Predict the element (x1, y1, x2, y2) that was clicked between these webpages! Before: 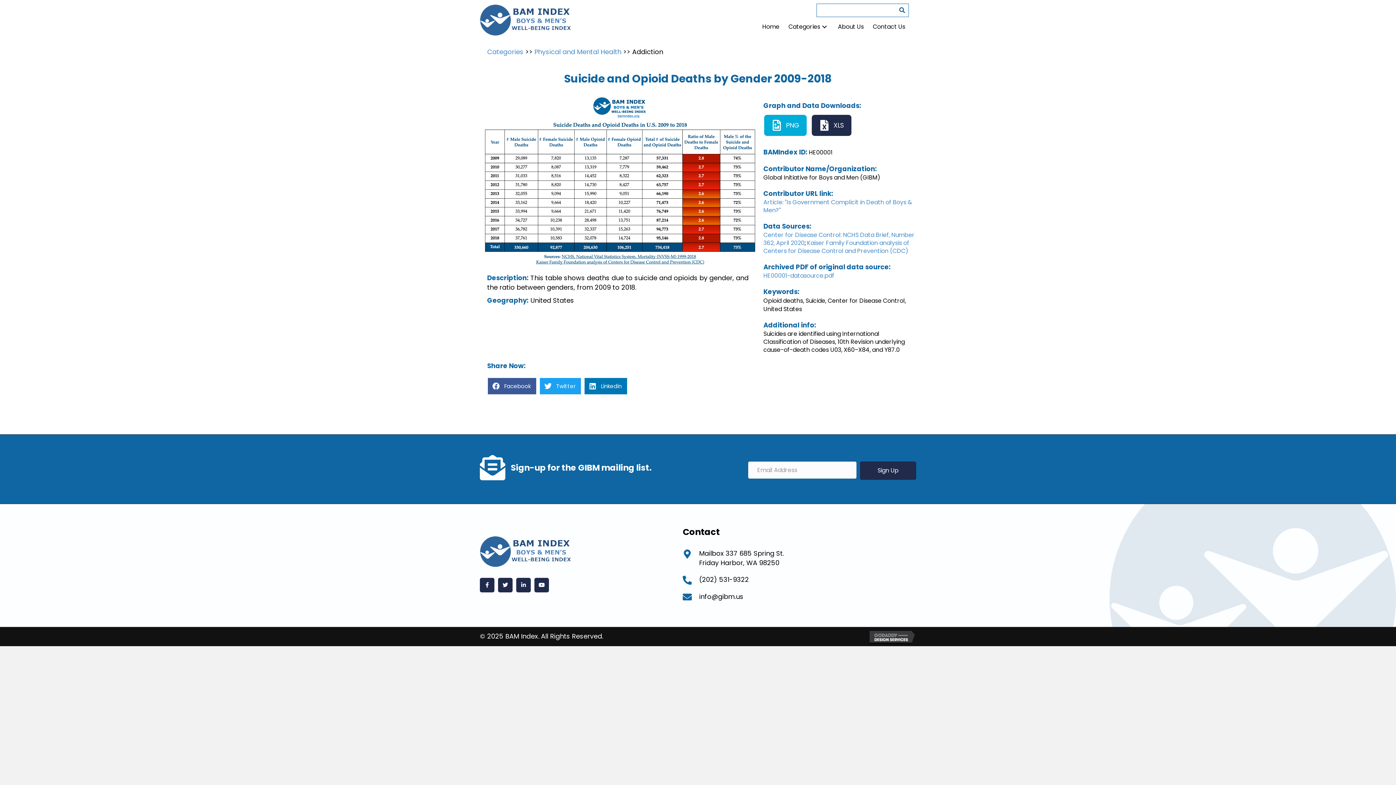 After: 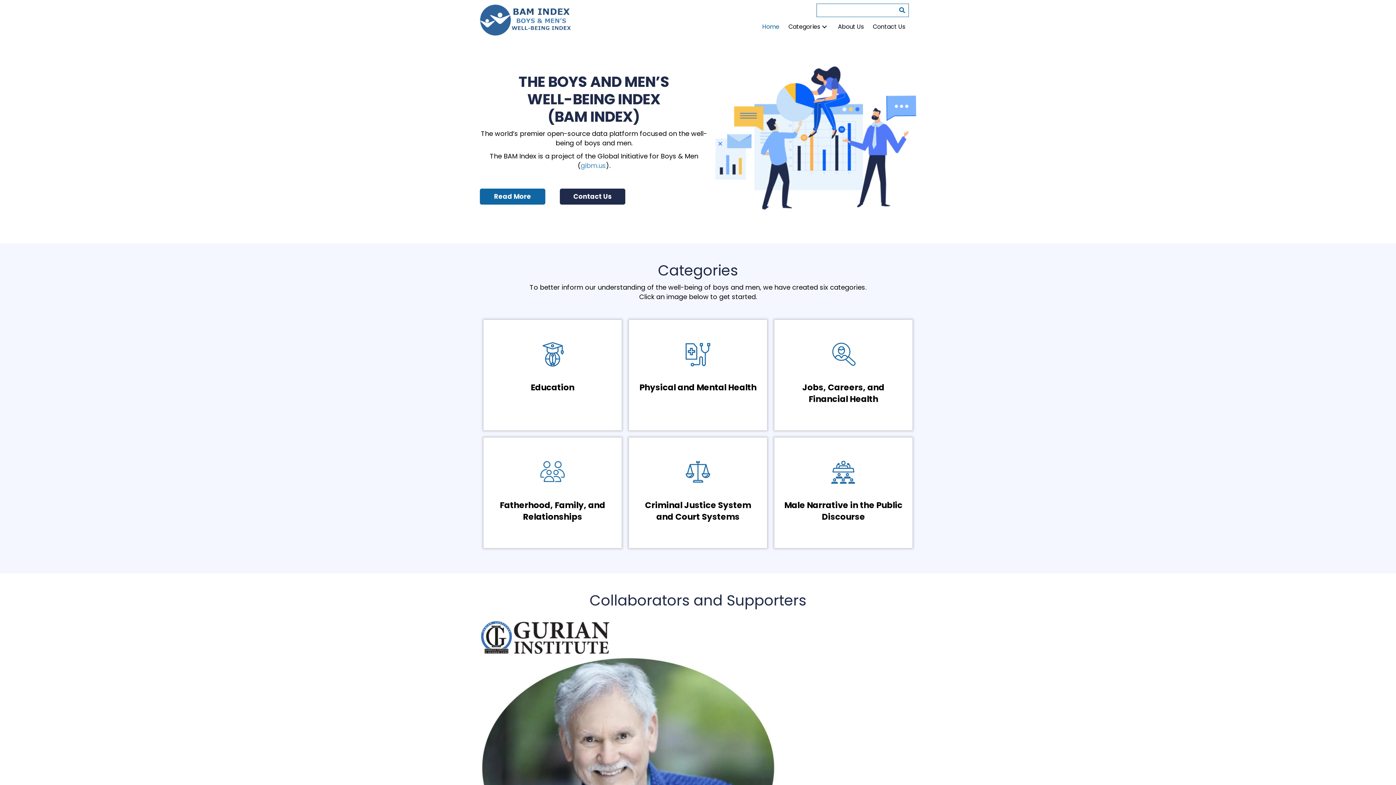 Action: label: Home bbox: (758, 18, 783, 34)